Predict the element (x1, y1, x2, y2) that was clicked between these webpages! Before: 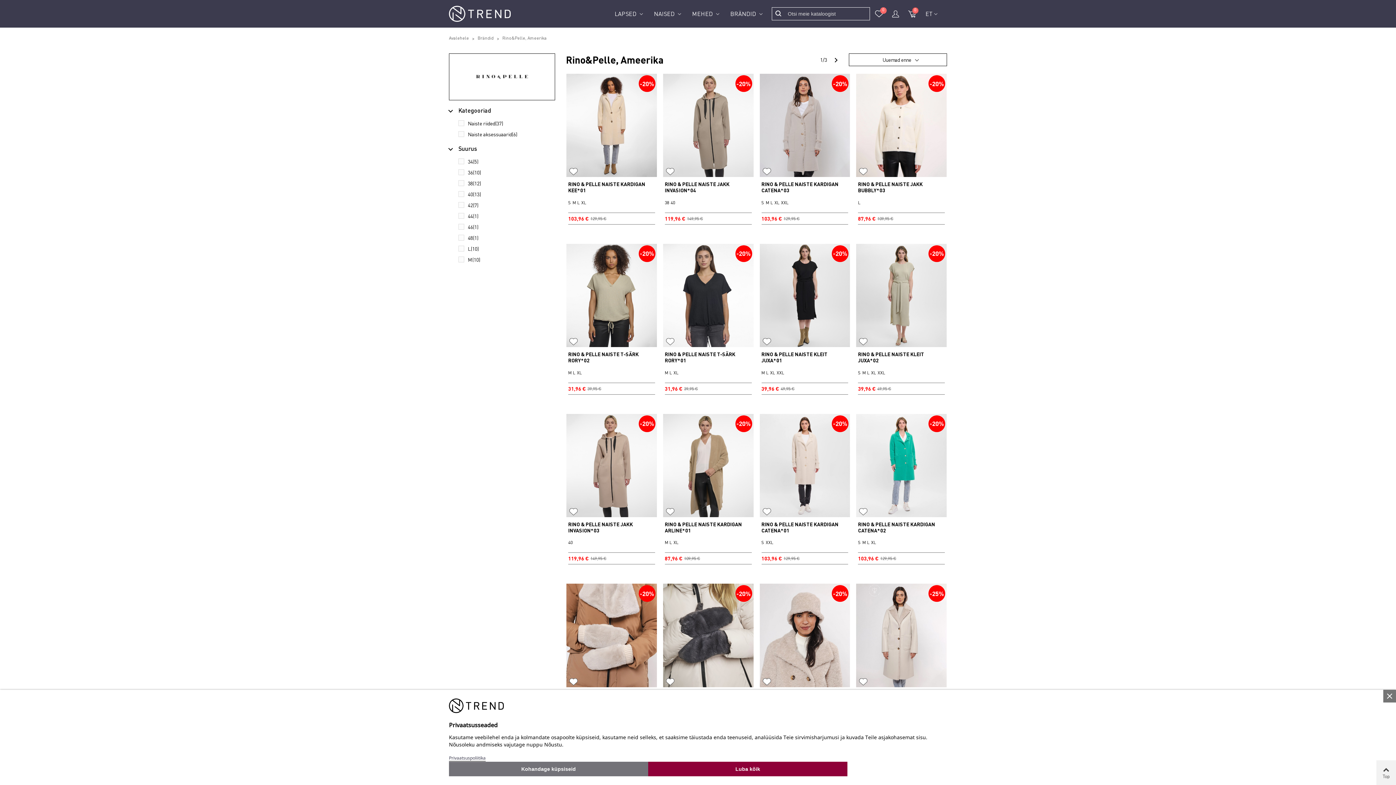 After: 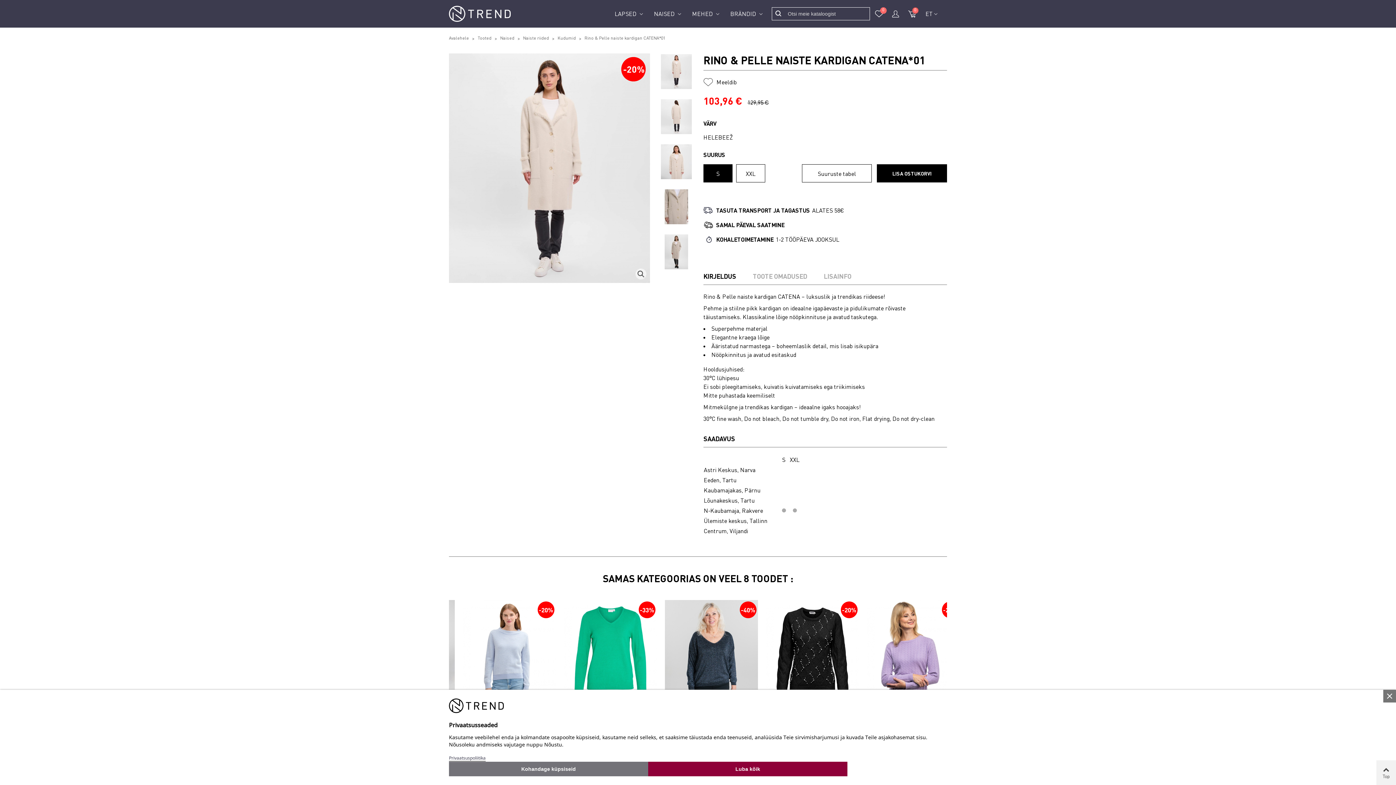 Action: label: RINO & PELLE NAISTE KARDIGAN CATENA*01 bbox: (761, 521, 848, 533)